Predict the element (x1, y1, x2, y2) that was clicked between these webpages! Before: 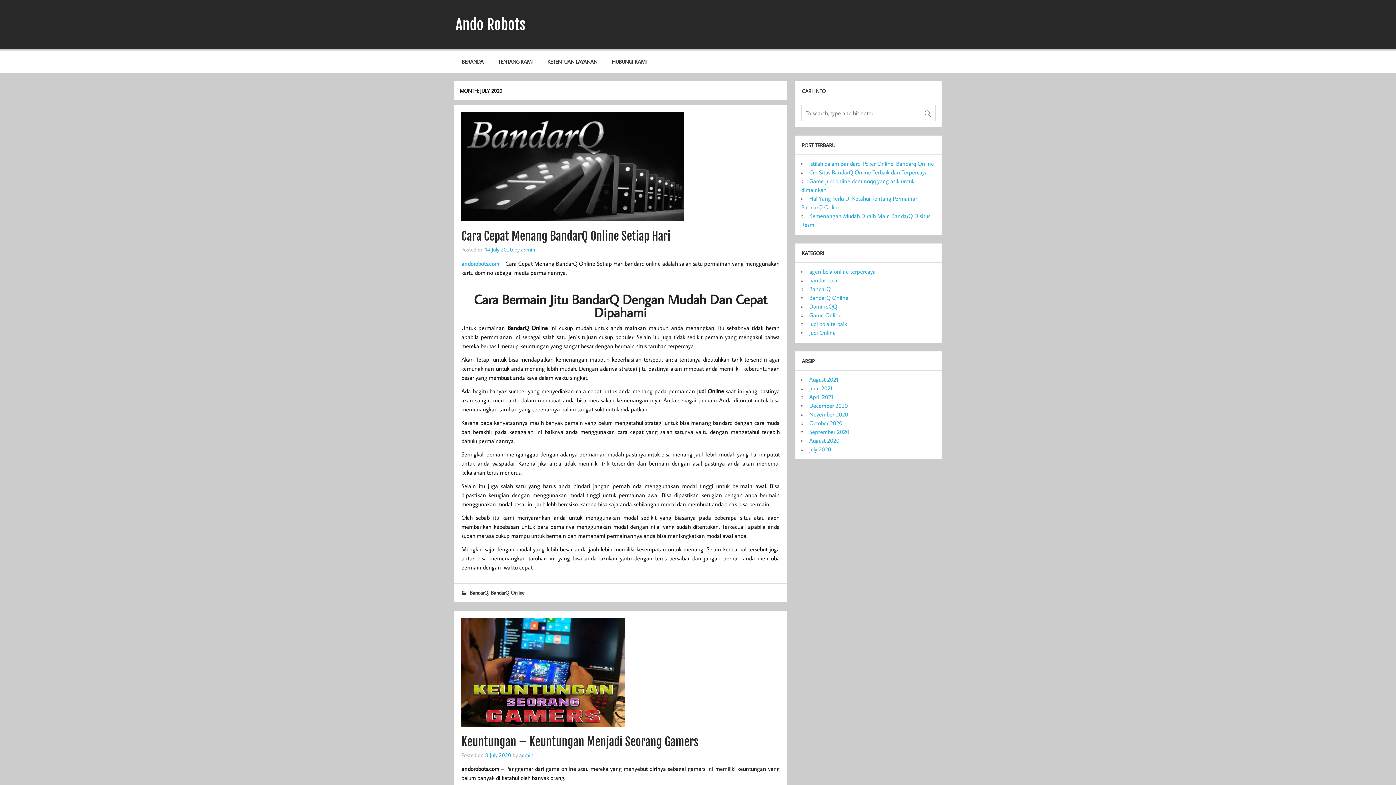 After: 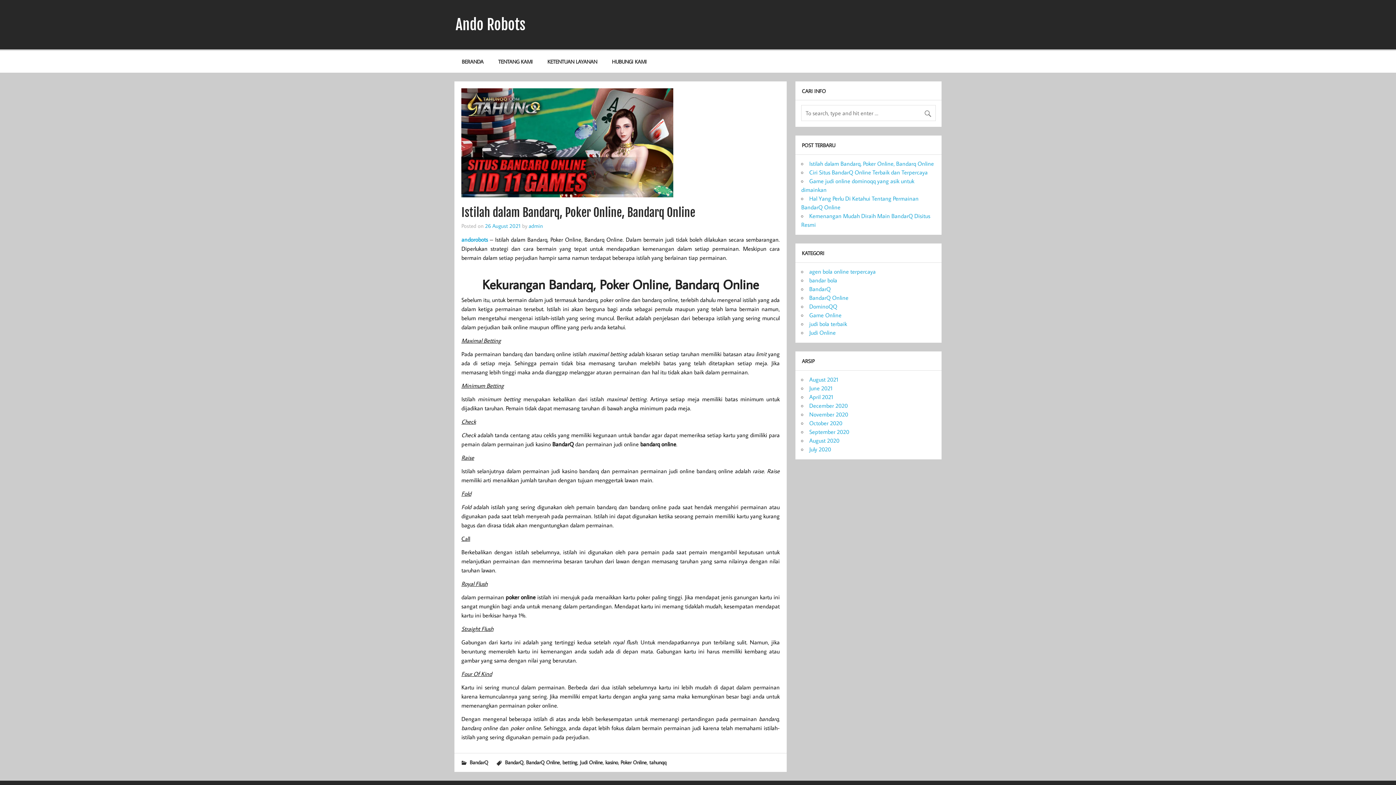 Action: label: Istilah dalam Bandarq, Poker Online, Bandarq Online bbox: (809, 160, 934, 167)